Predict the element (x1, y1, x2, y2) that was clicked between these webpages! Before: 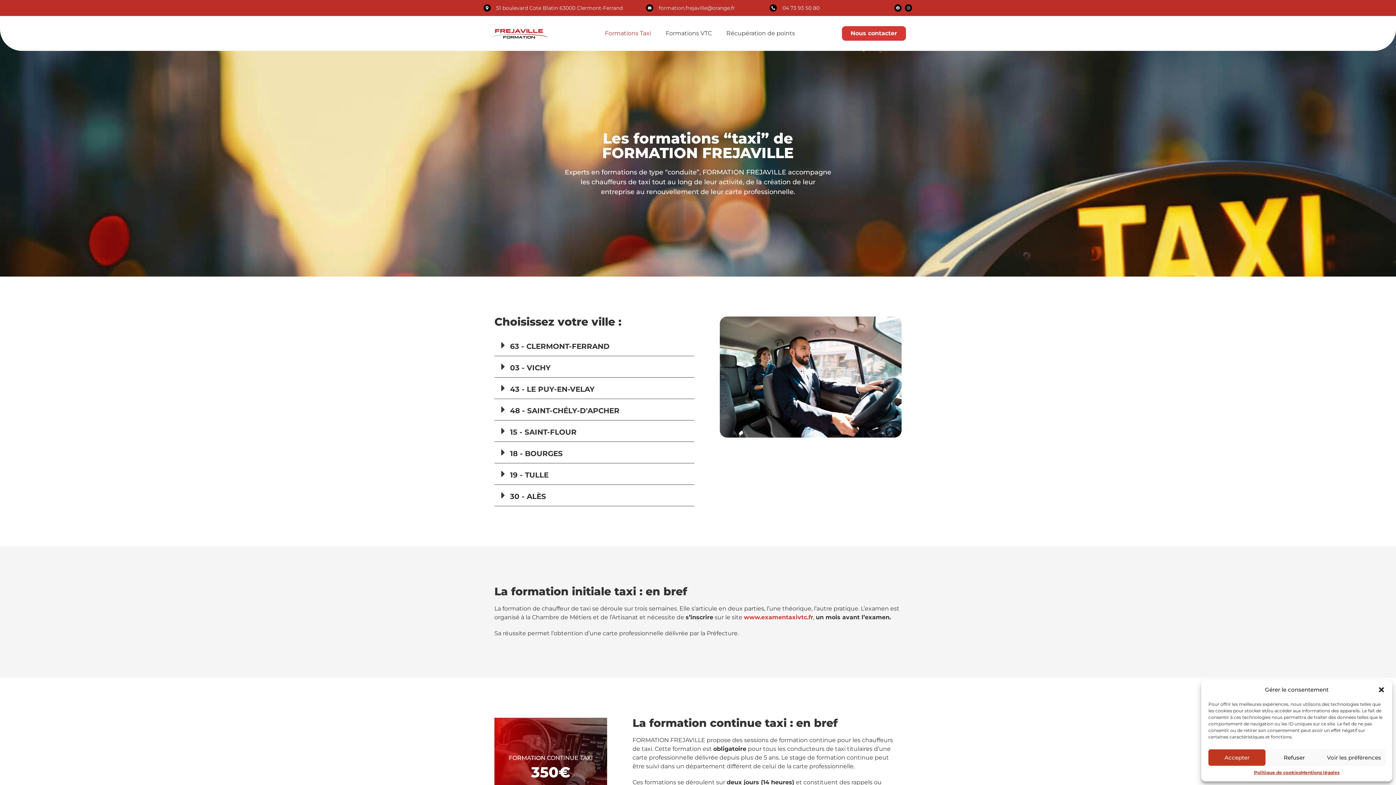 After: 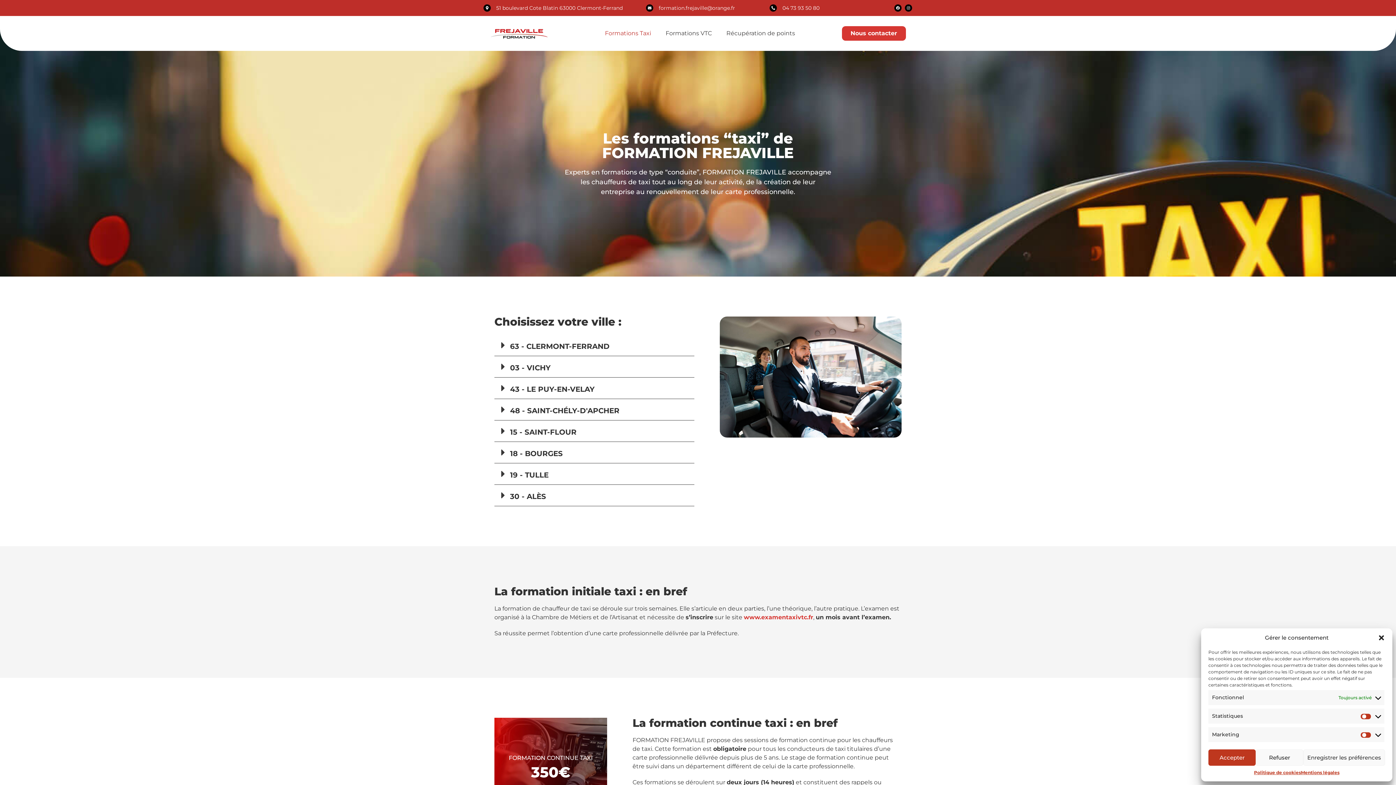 Action: label: Voir les préférences bbox: (1323, 749, 1385, 766)